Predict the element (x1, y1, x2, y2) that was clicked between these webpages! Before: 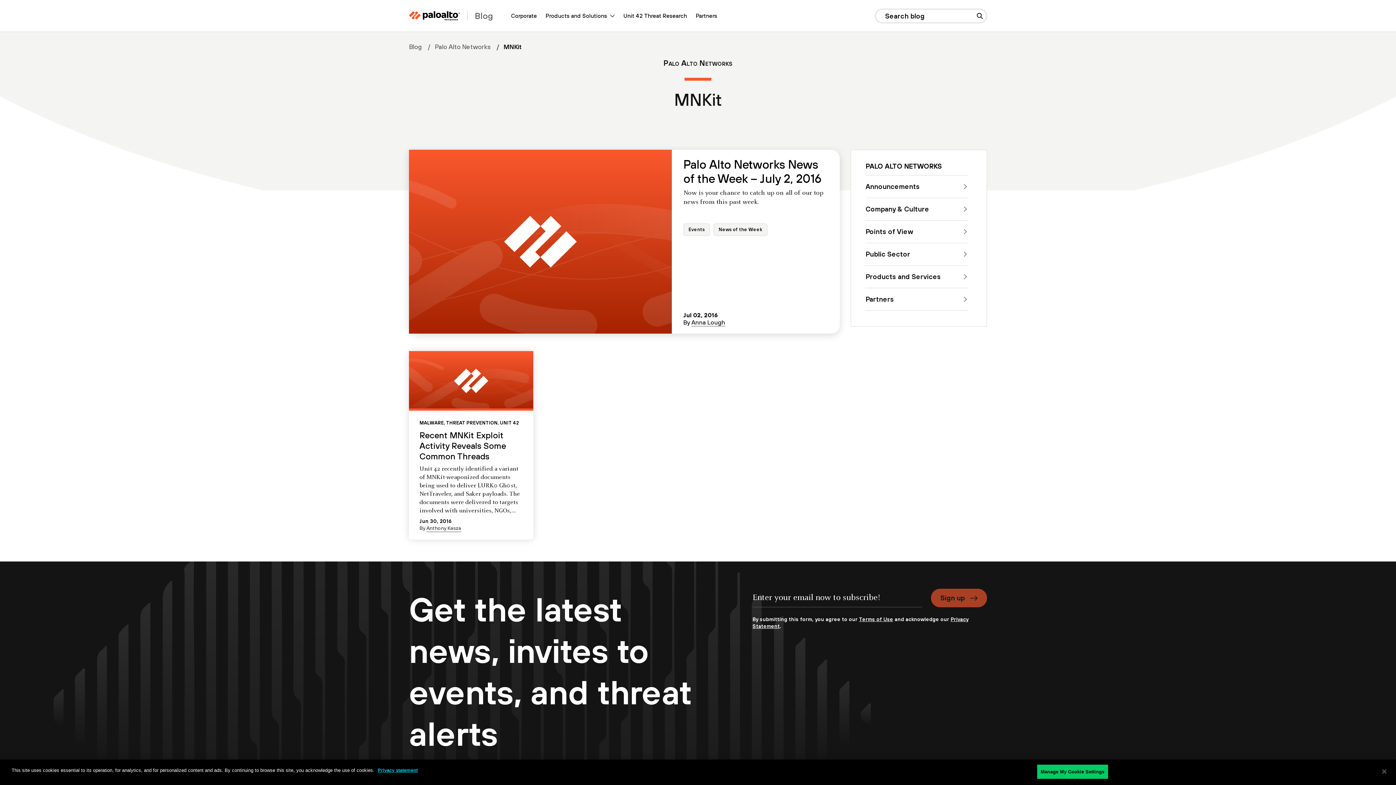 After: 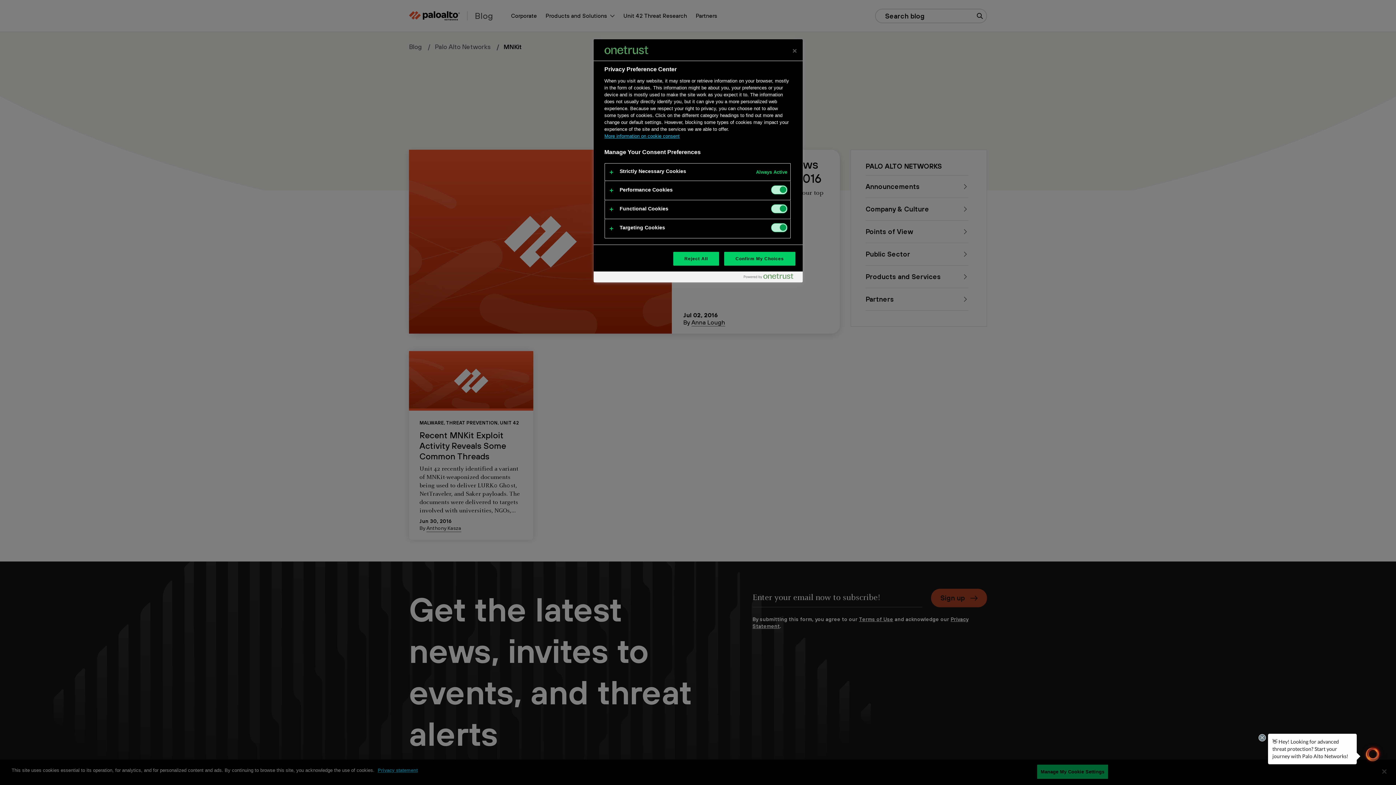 Action: bbox: (1036, 764, 1108, 779) label: Manage My Cookie Settings